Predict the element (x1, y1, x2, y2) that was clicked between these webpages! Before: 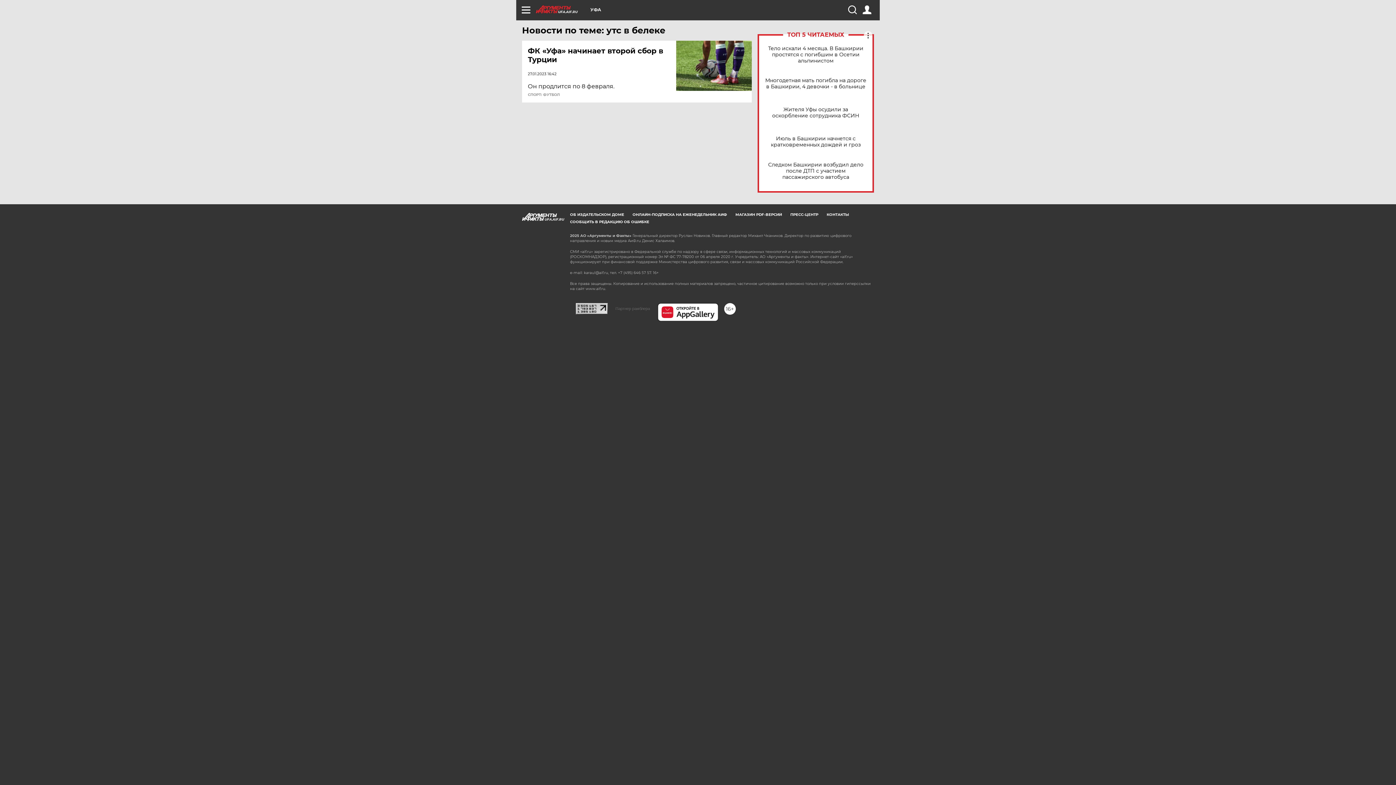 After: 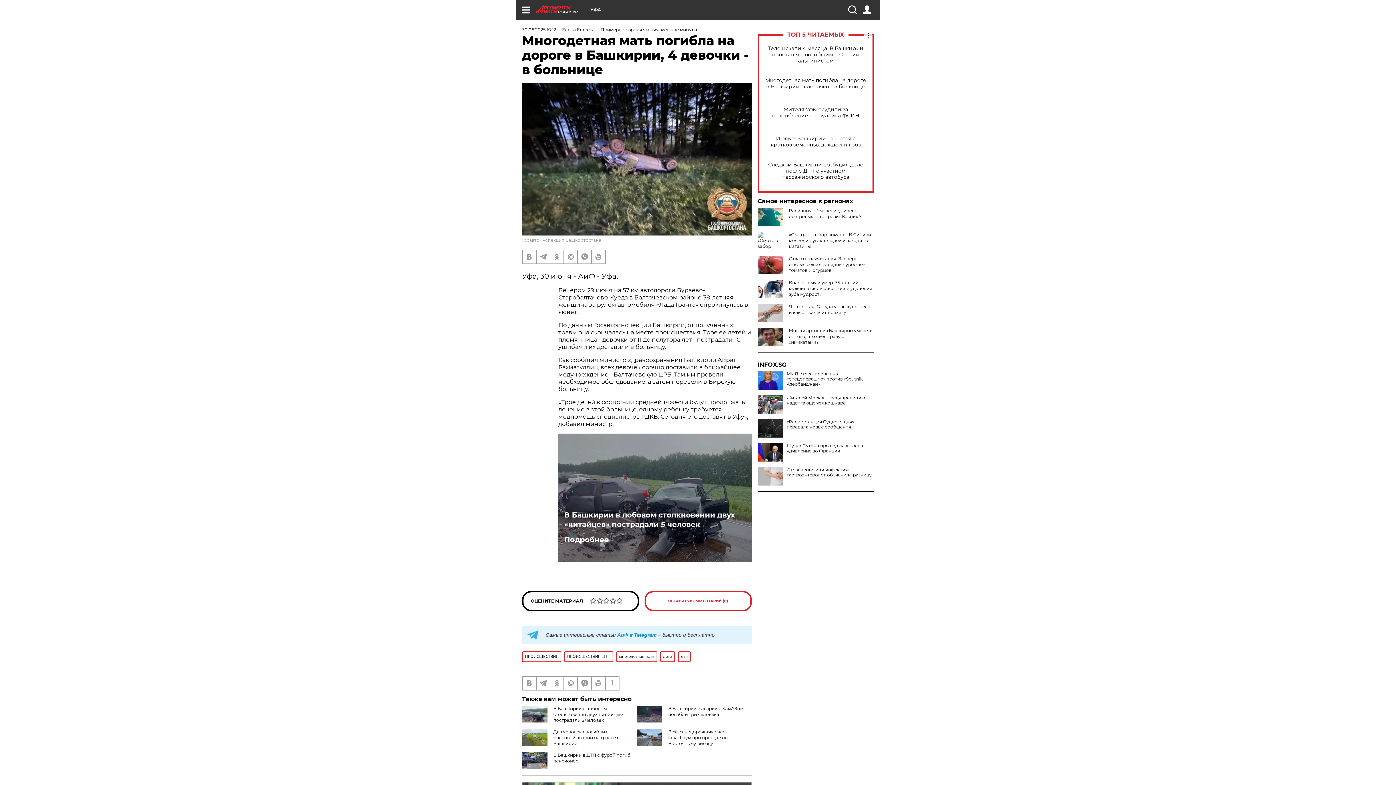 Action: label: Многодетная мать погибла на дороге в Башкирии, 4 девочки - в больнице bbox: (765, 77, 866, 89)